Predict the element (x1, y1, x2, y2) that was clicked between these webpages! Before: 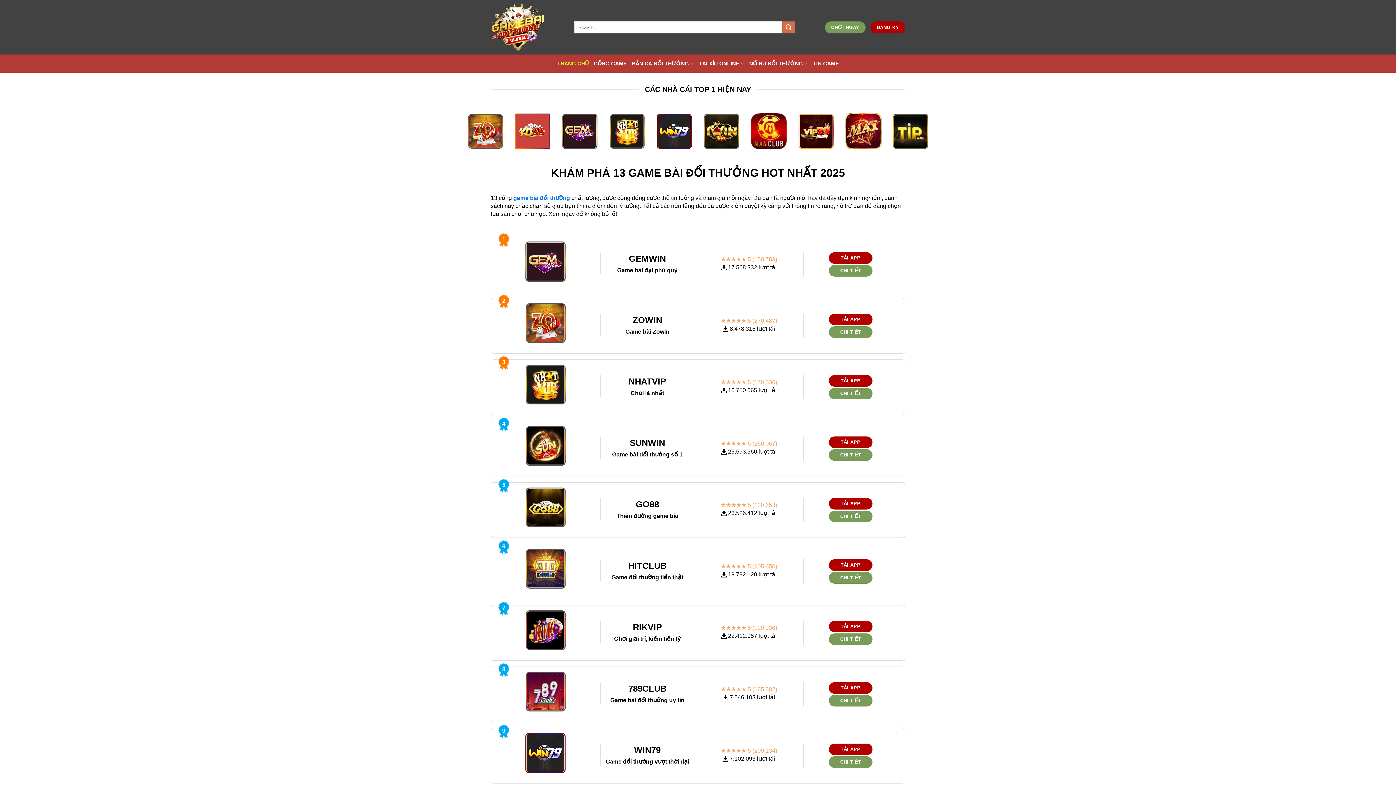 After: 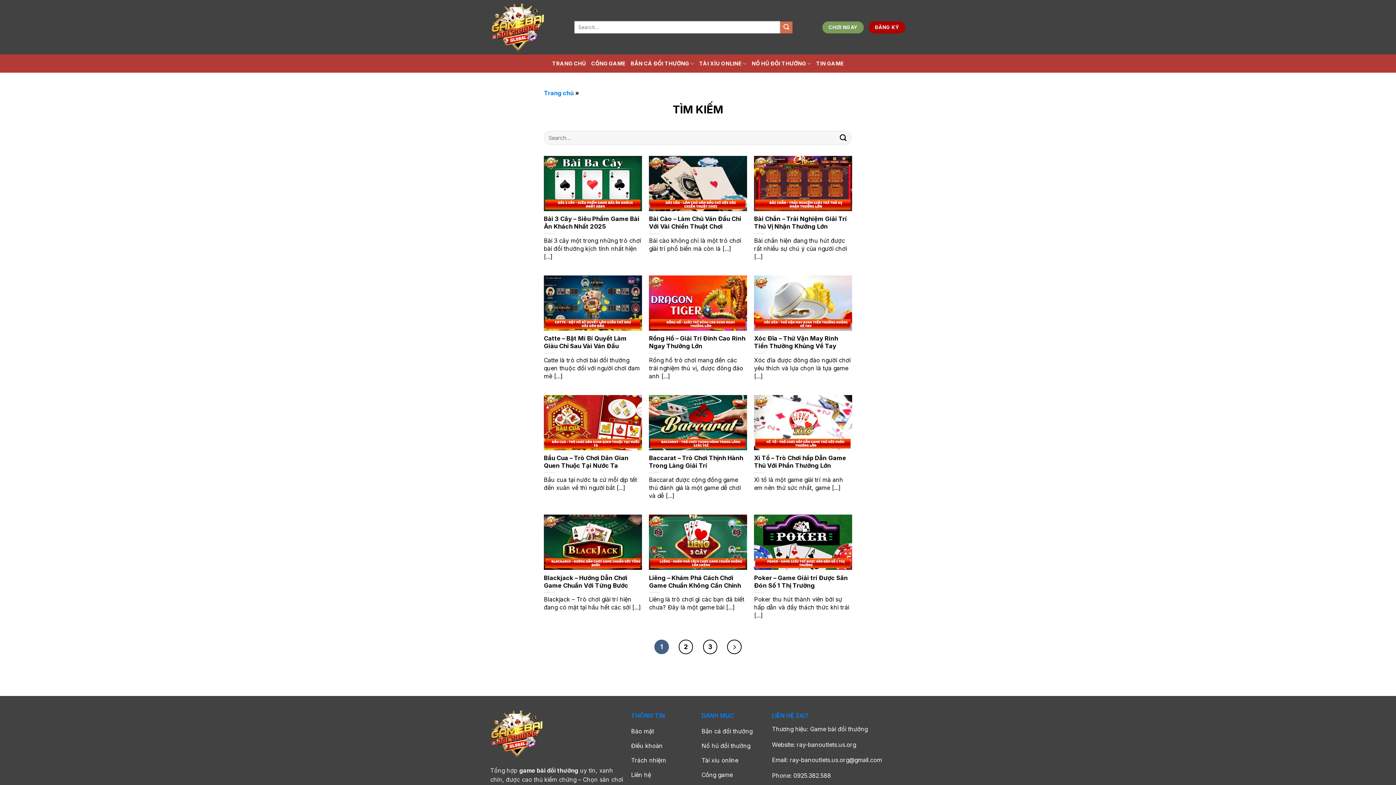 Action: label: Nộp bbox: (782, 21, 795, 33)